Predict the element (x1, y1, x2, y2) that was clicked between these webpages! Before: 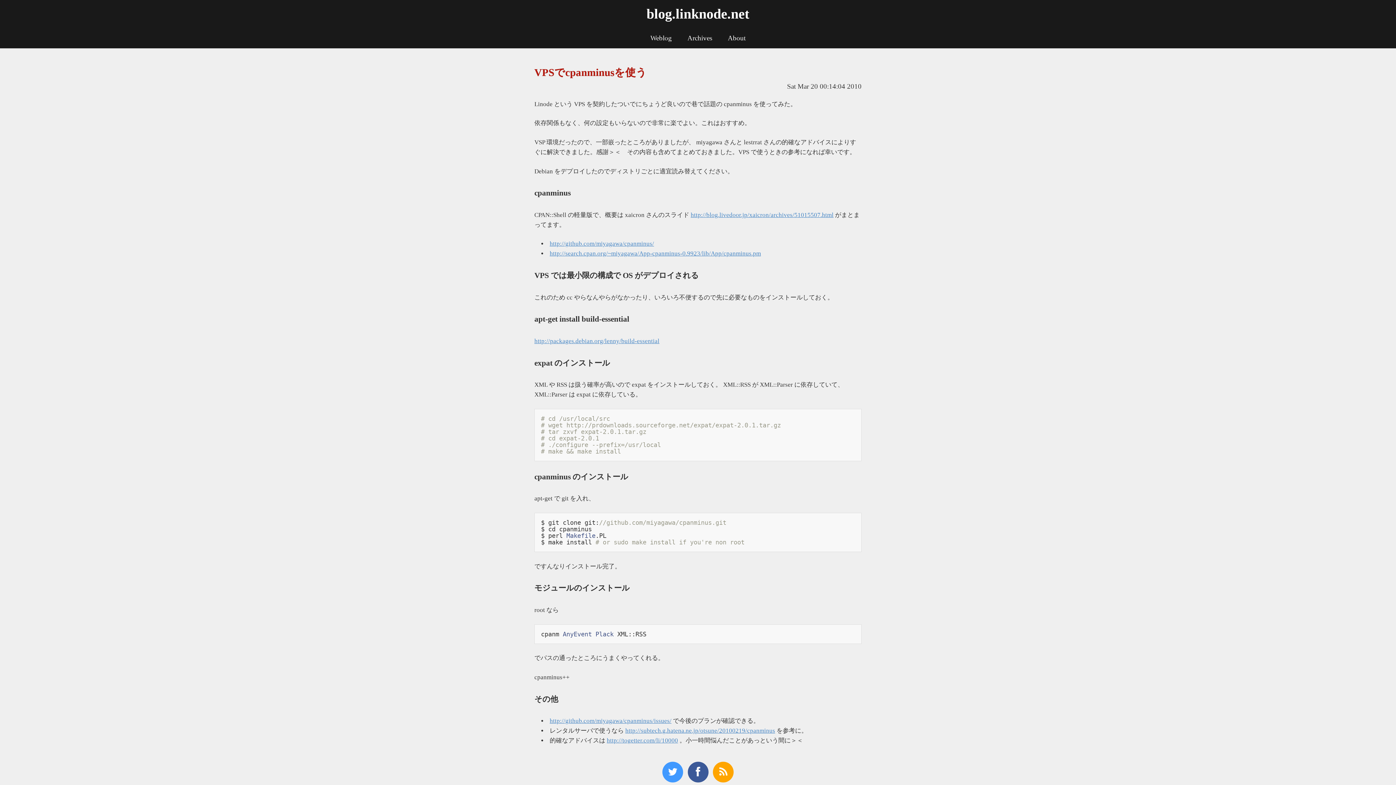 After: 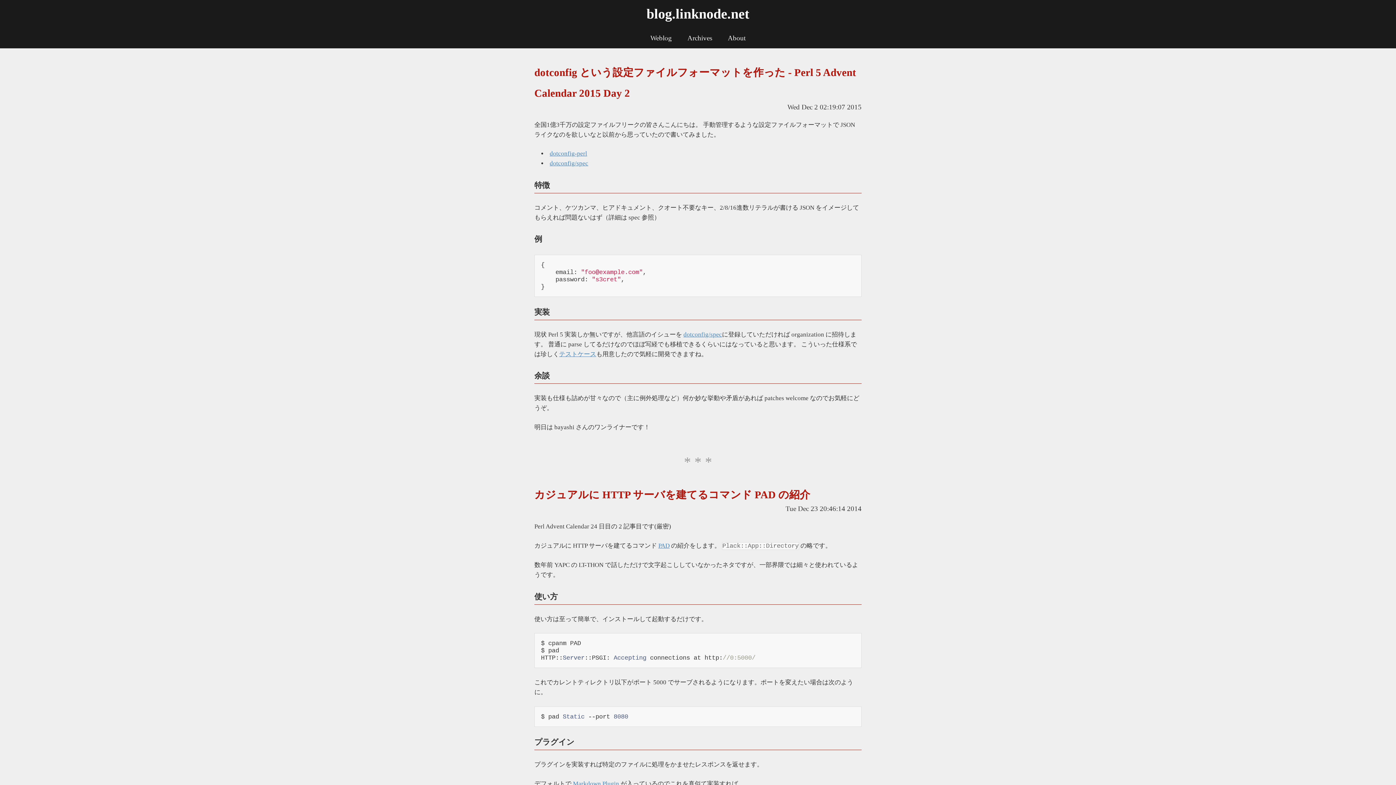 Action: bbox: (650, 34, 672, 41) label: Weblog